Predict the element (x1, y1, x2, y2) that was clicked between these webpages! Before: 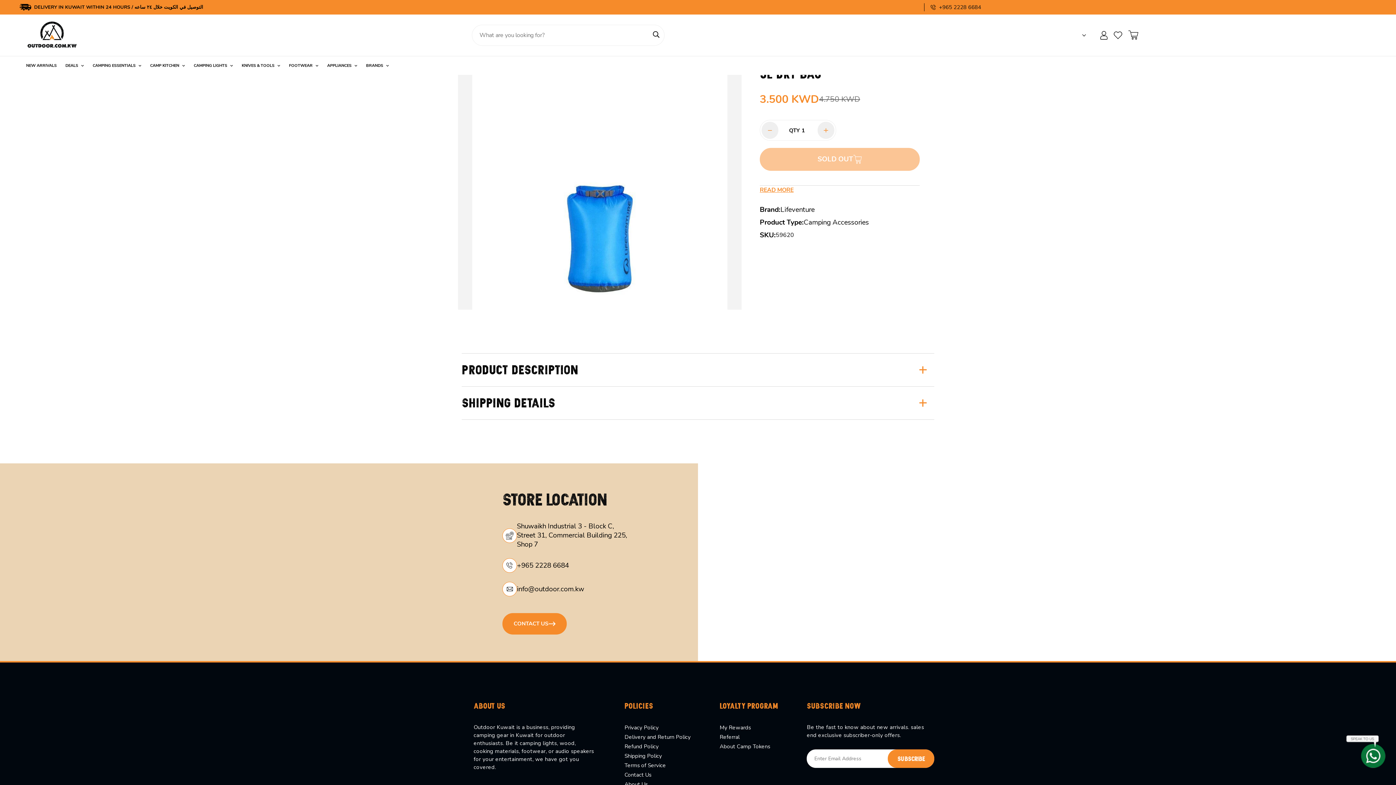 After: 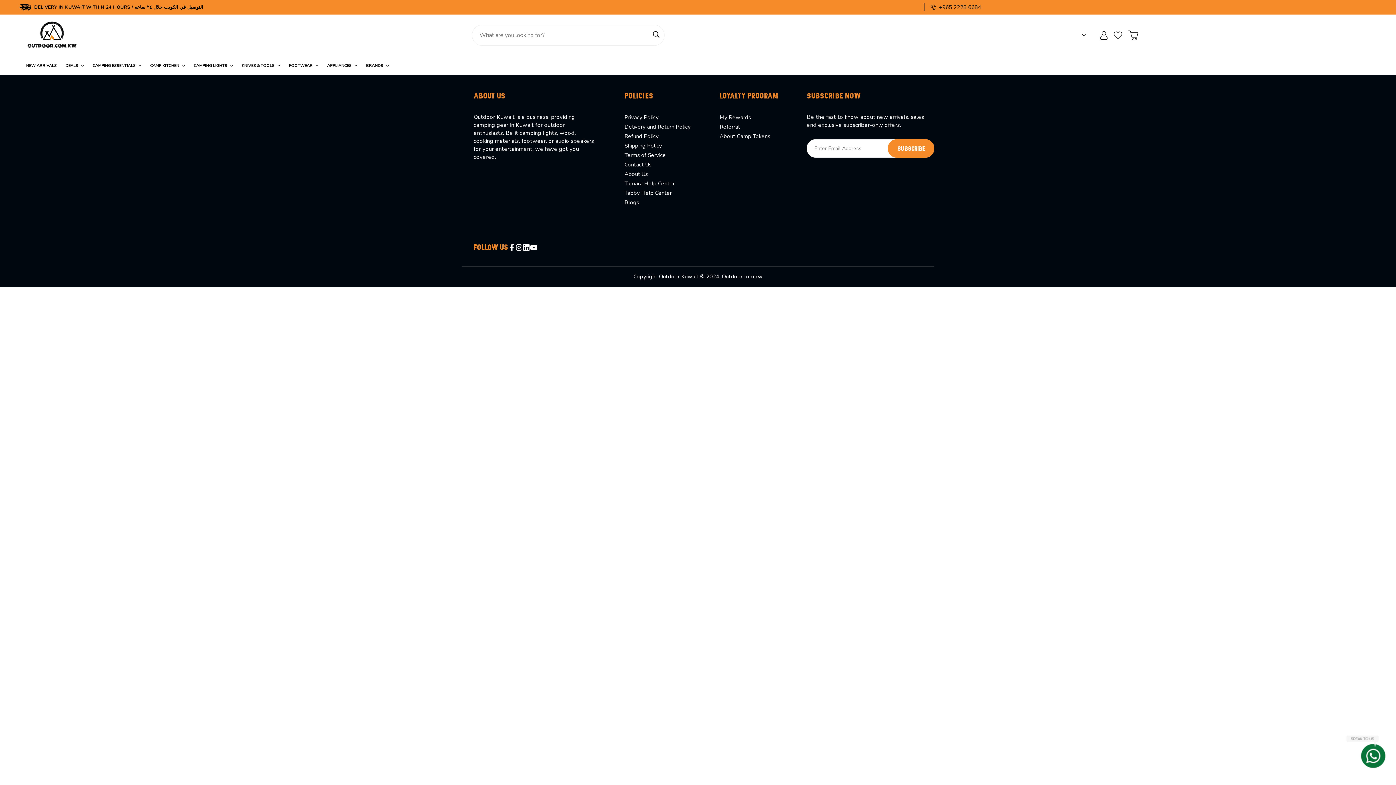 Action: label: My Rewards bbox: (719, 725, 751, 730)